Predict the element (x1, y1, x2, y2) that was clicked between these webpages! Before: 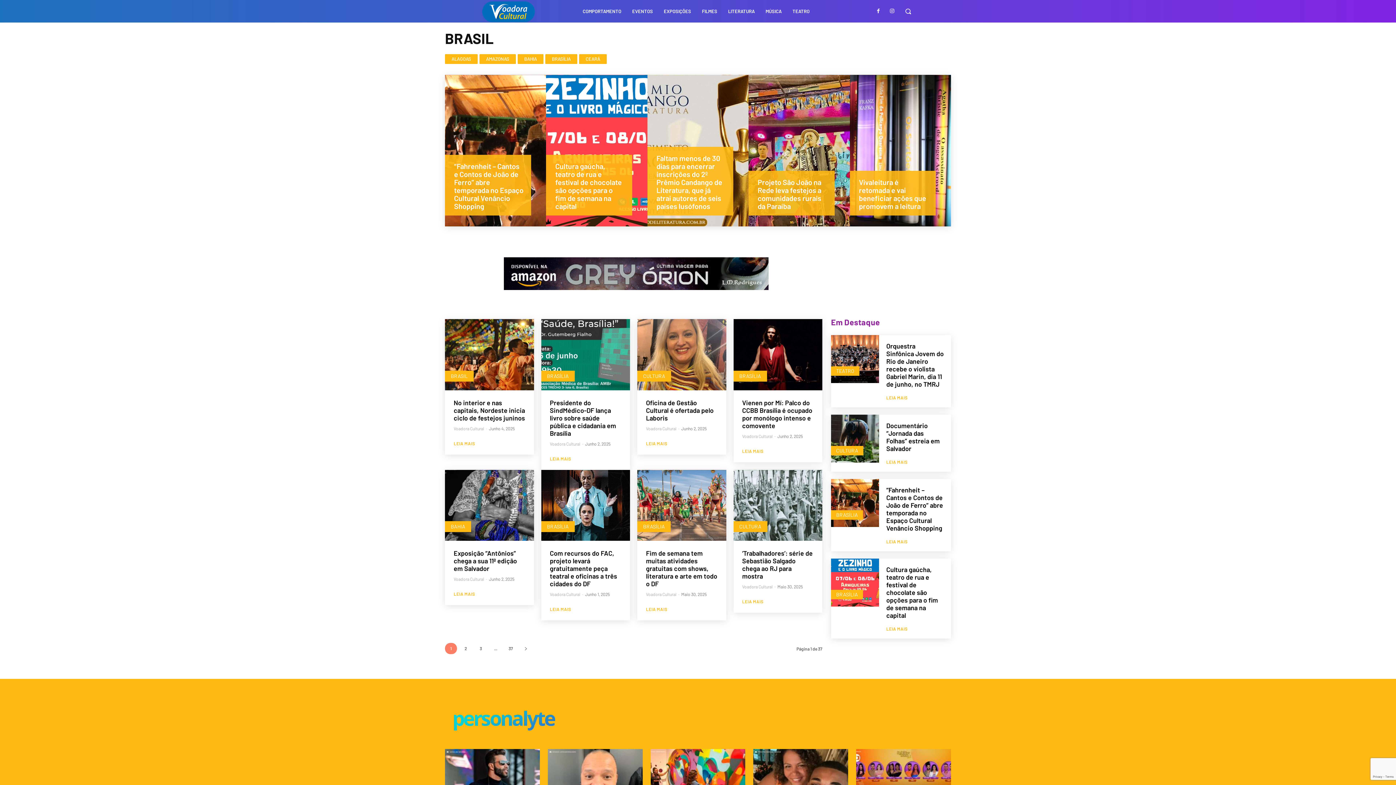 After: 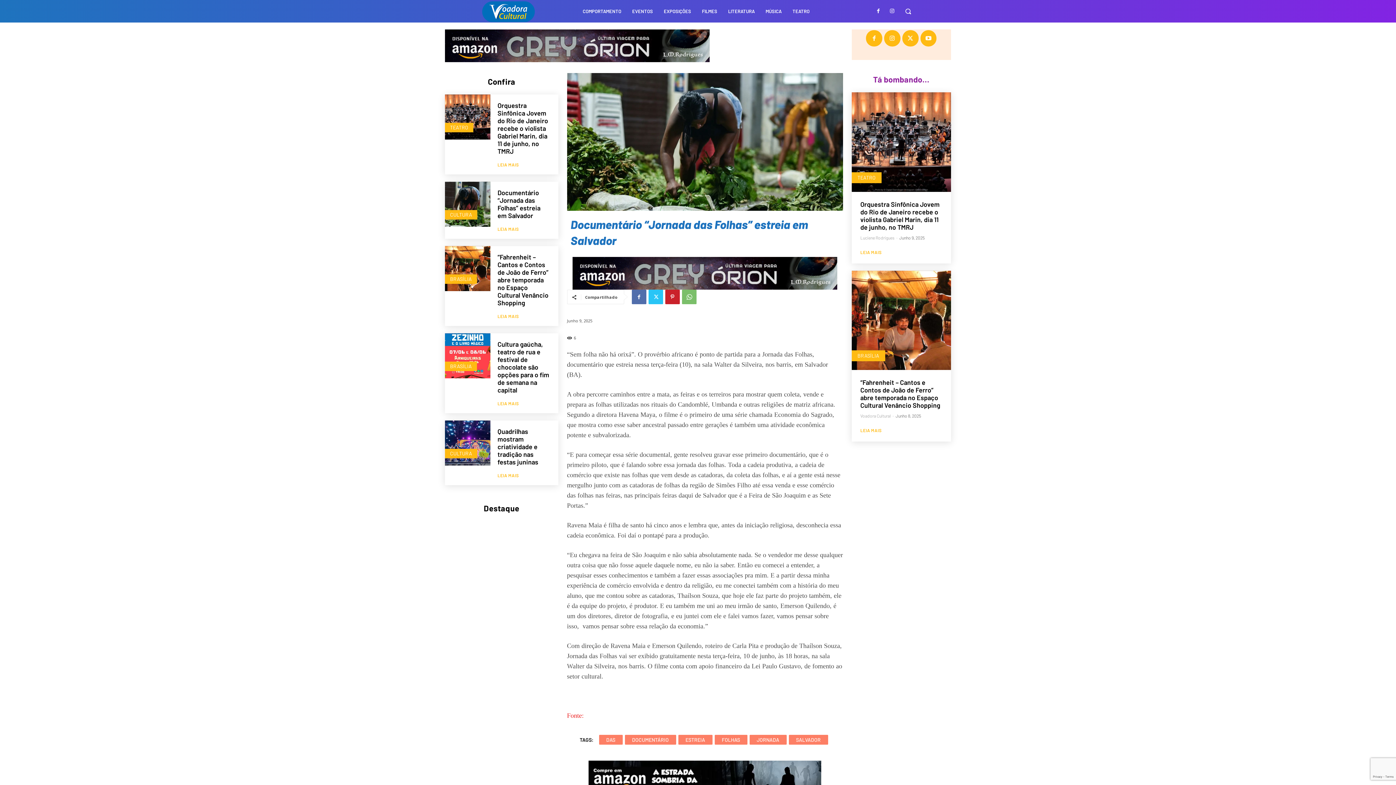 Action: bbox: (886, 460, 907, 464) label: LEIA MAIS